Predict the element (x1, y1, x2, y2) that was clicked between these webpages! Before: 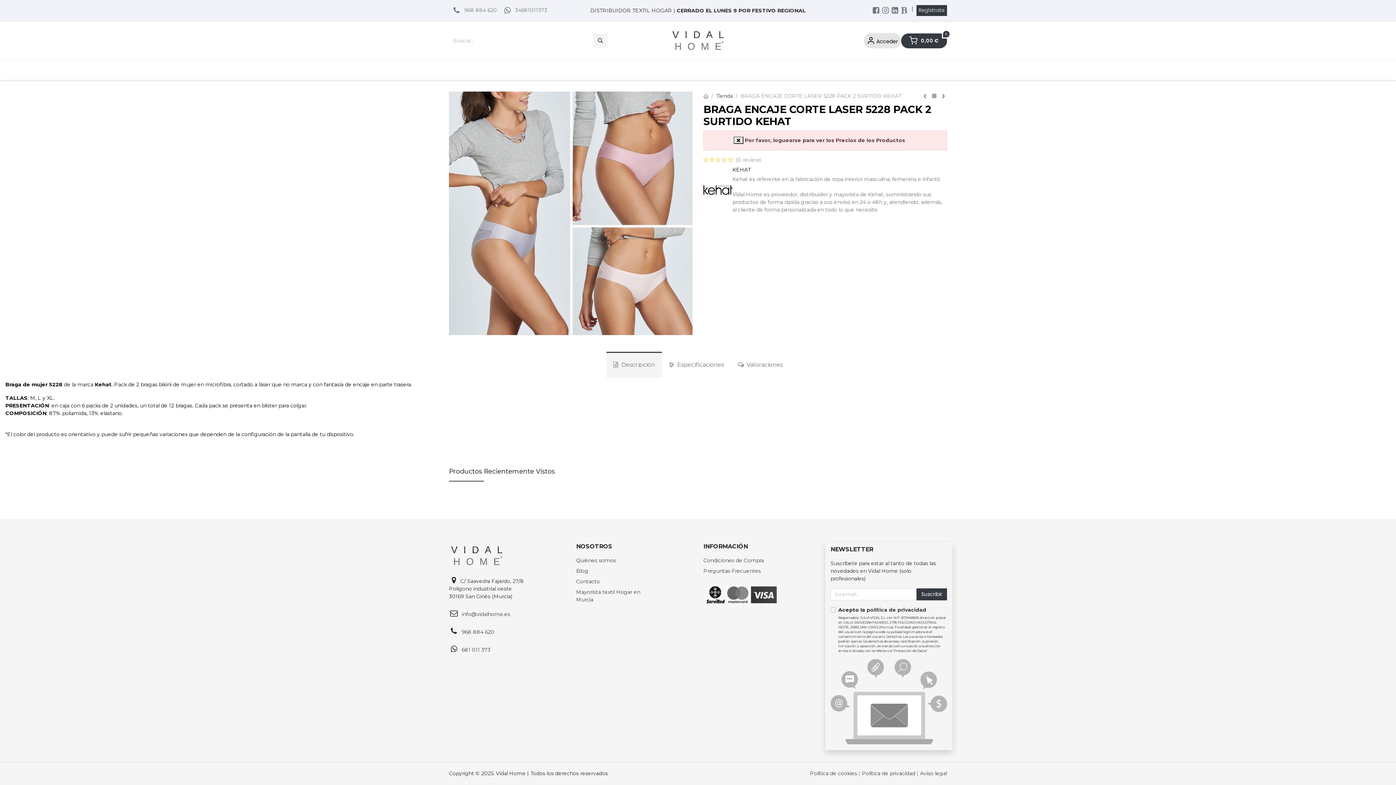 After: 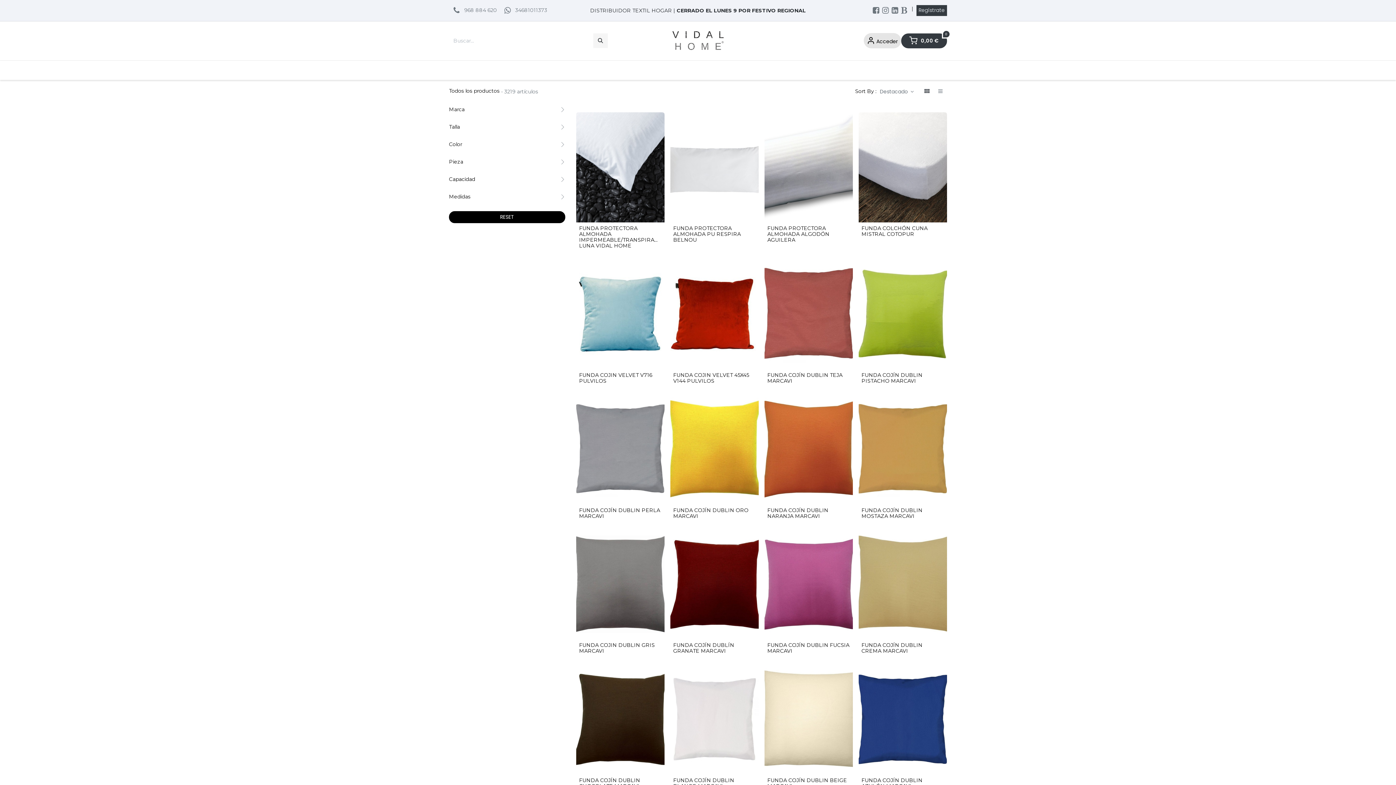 Action: bbox: (930, 92, 938, 99)